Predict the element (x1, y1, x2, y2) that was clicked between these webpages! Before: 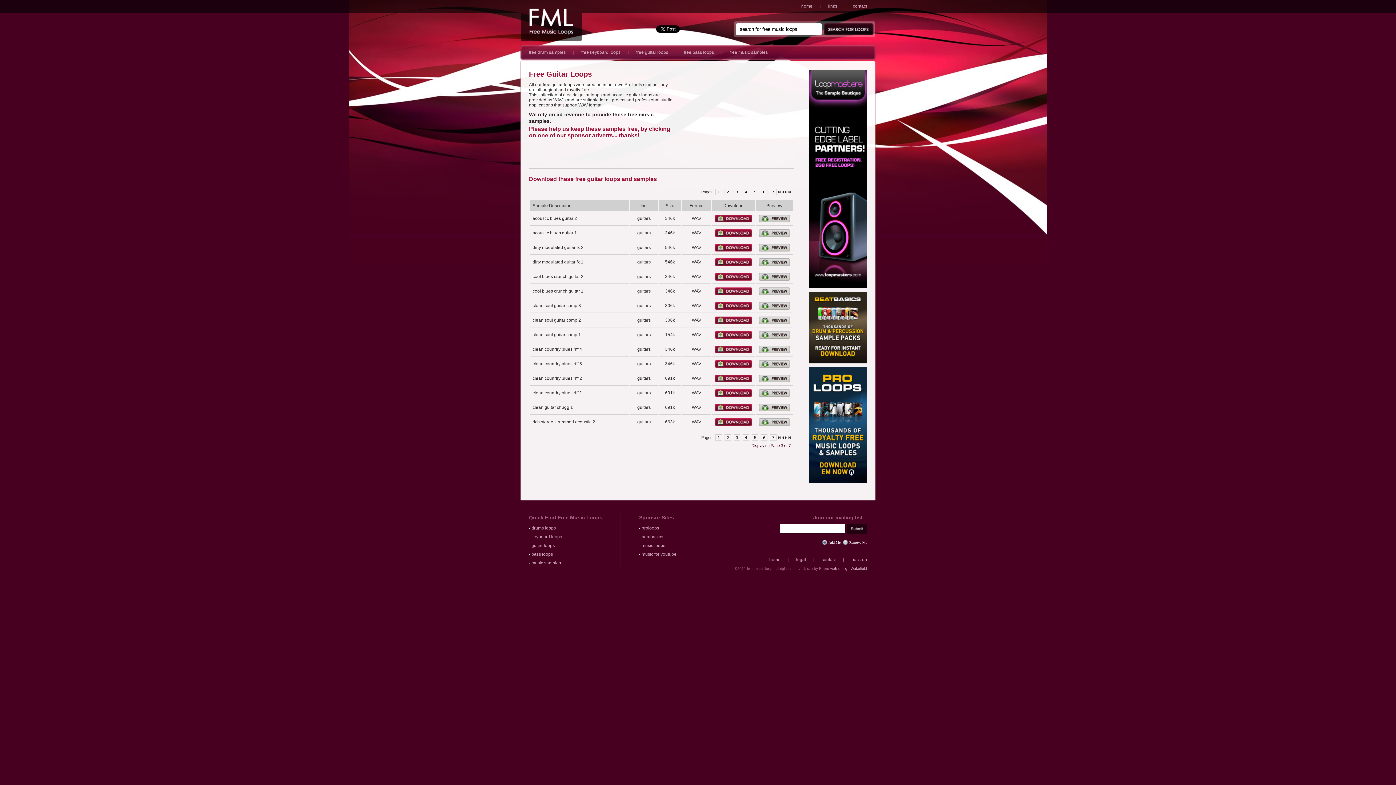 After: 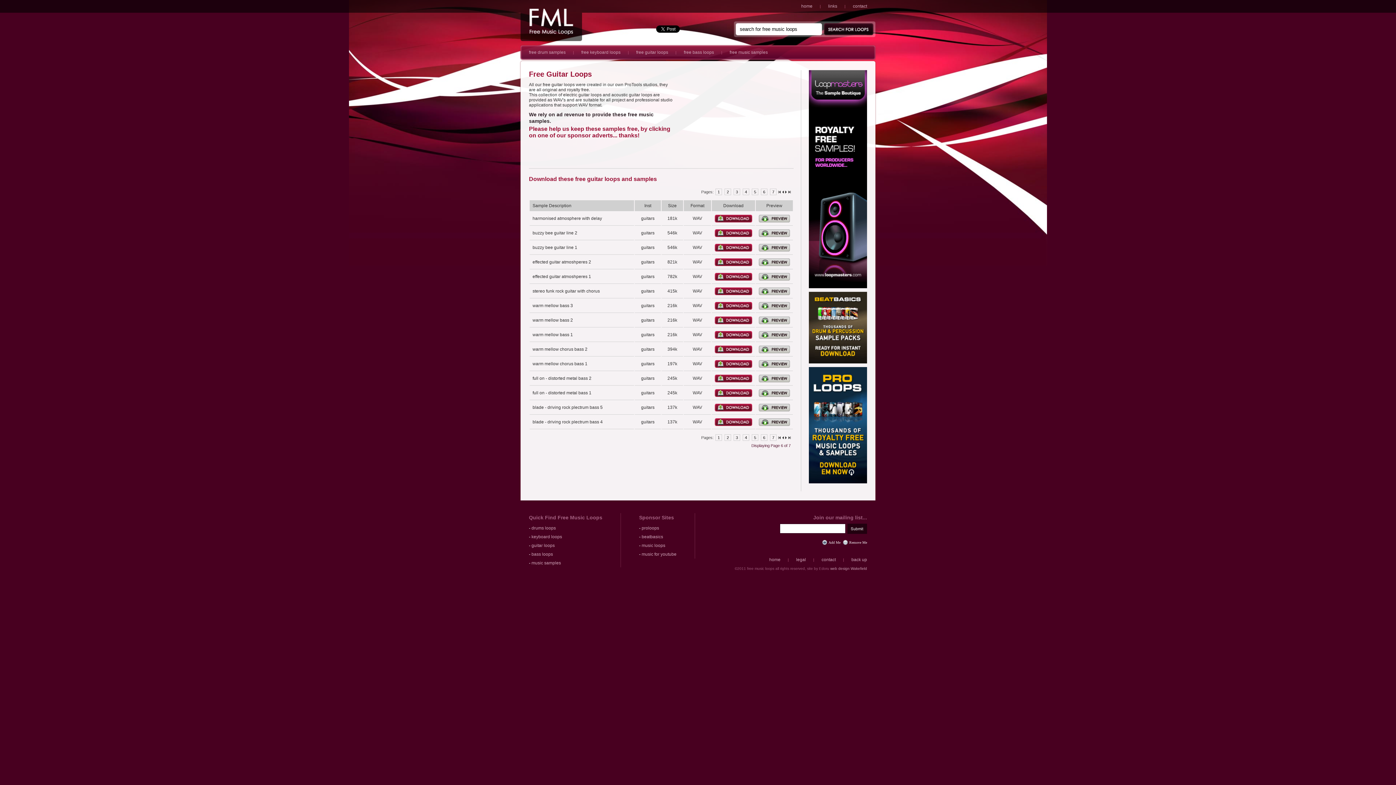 Action: label: 6 bbox: (761, 188, 767, 195)